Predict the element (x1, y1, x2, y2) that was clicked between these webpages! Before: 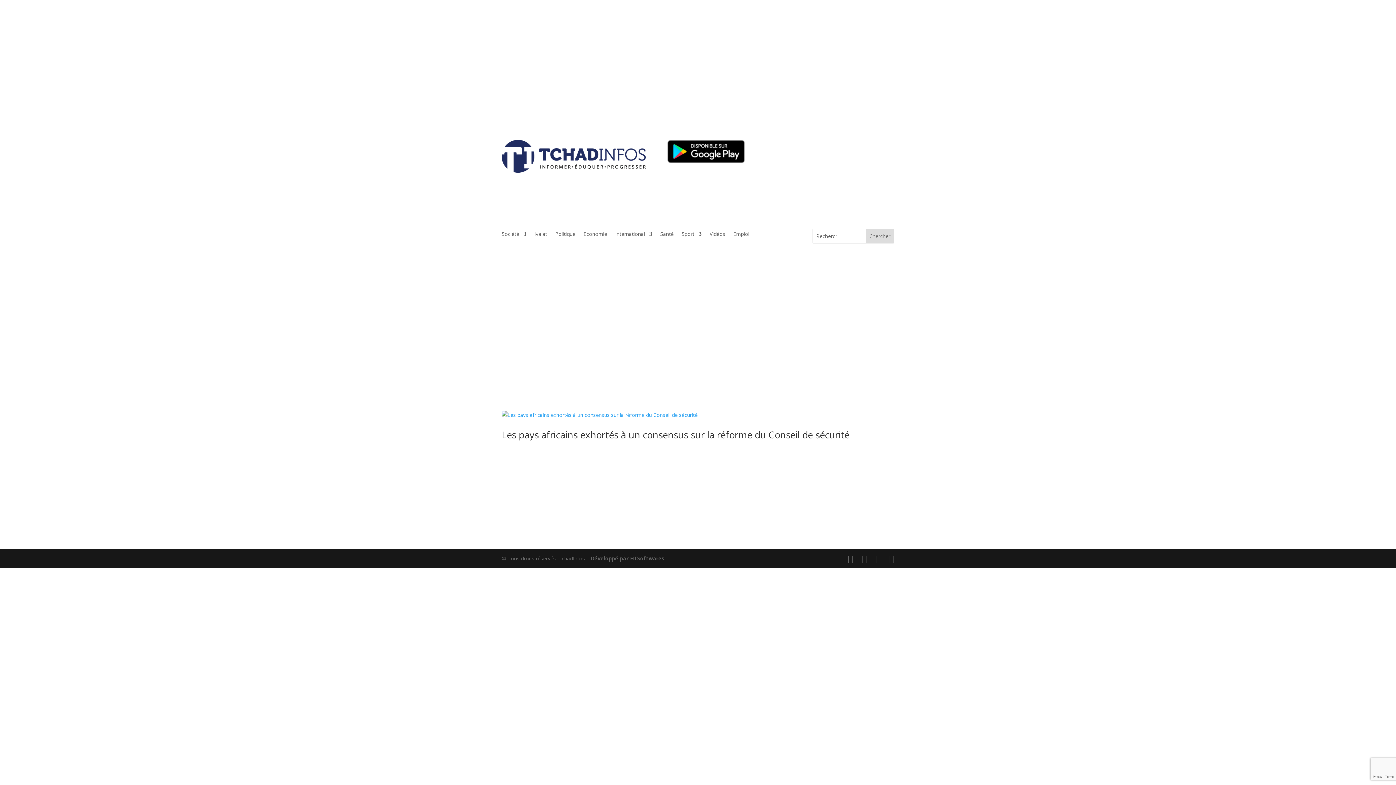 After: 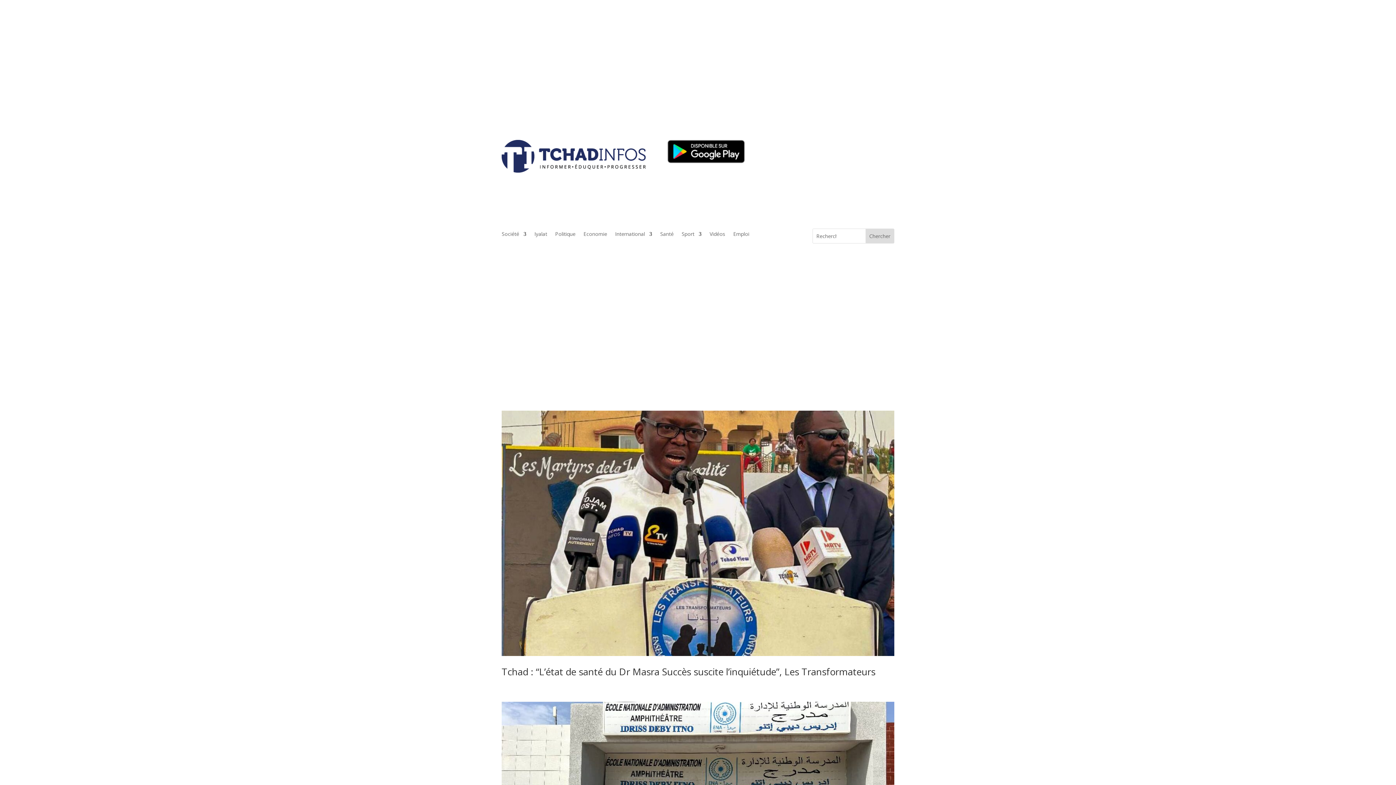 Action: label: Politique bbox: (555, 231, 575, 239)